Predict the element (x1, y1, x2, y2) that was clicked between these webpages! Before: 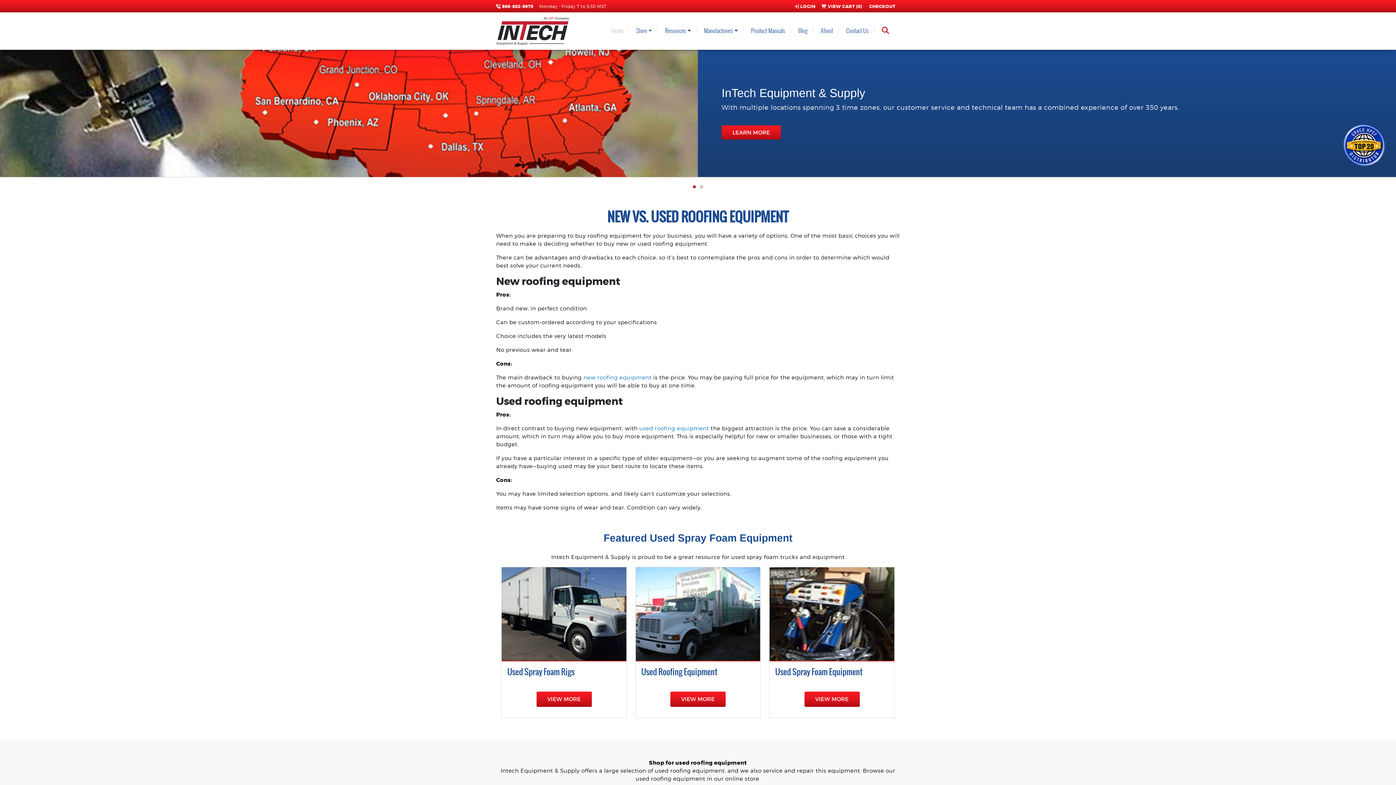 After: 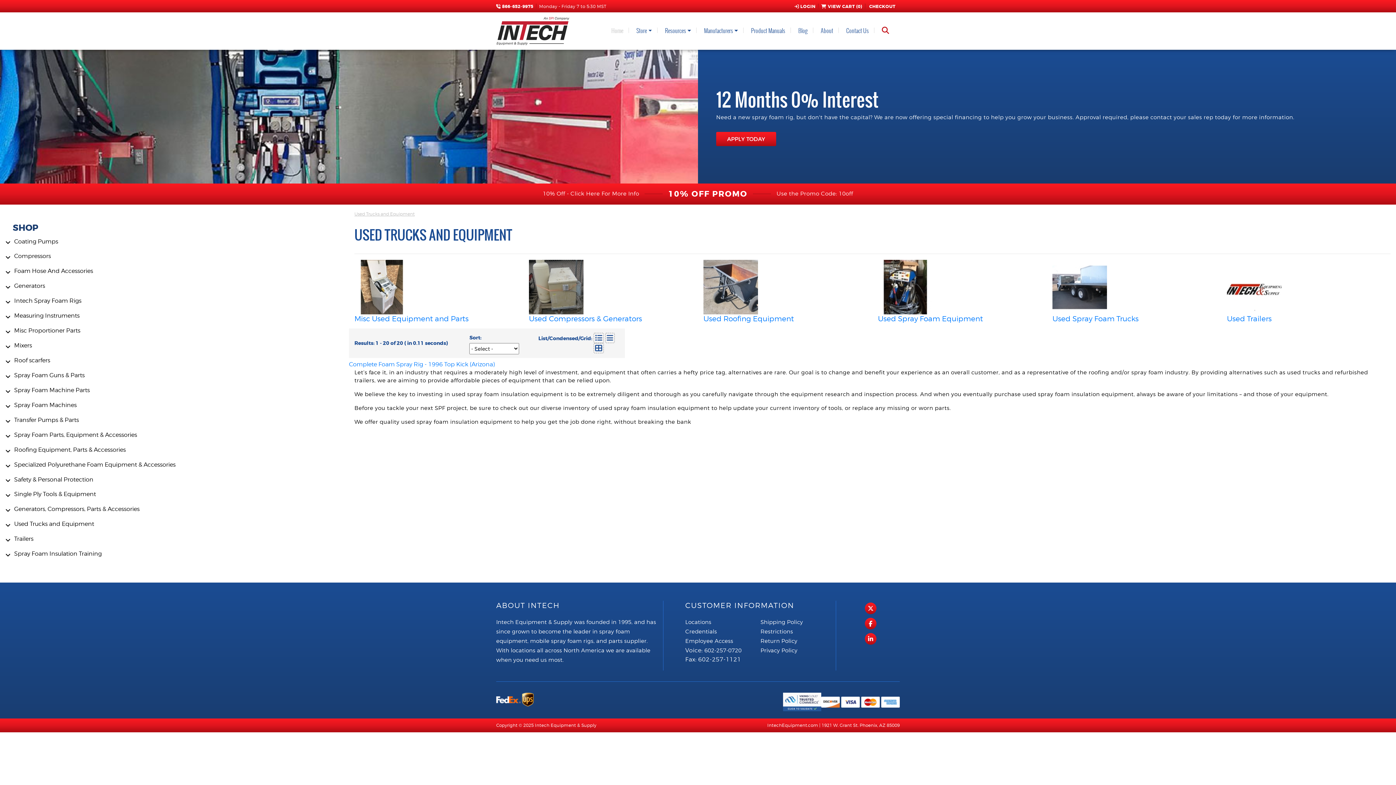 Action: bbox: (721, 125, 781, 139) label: LEARN MORE